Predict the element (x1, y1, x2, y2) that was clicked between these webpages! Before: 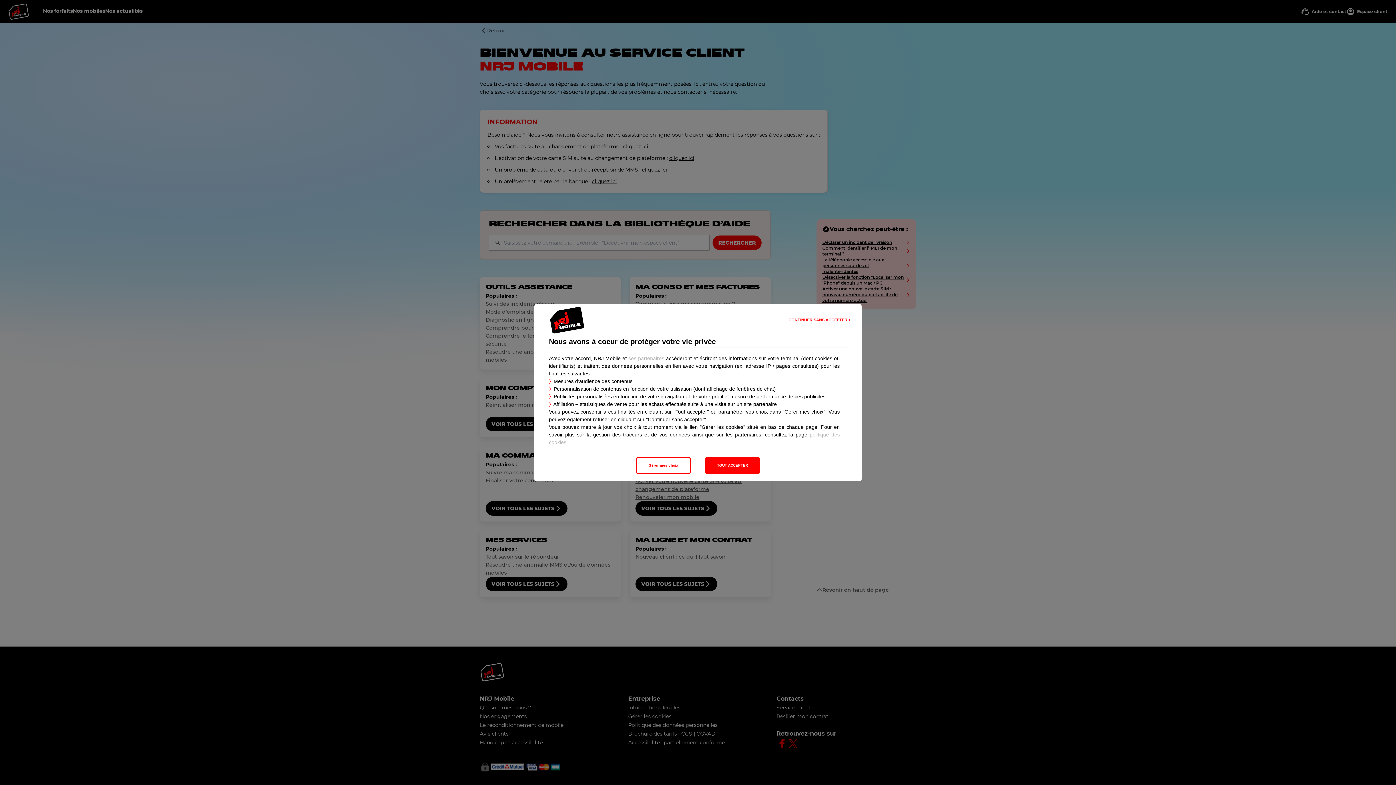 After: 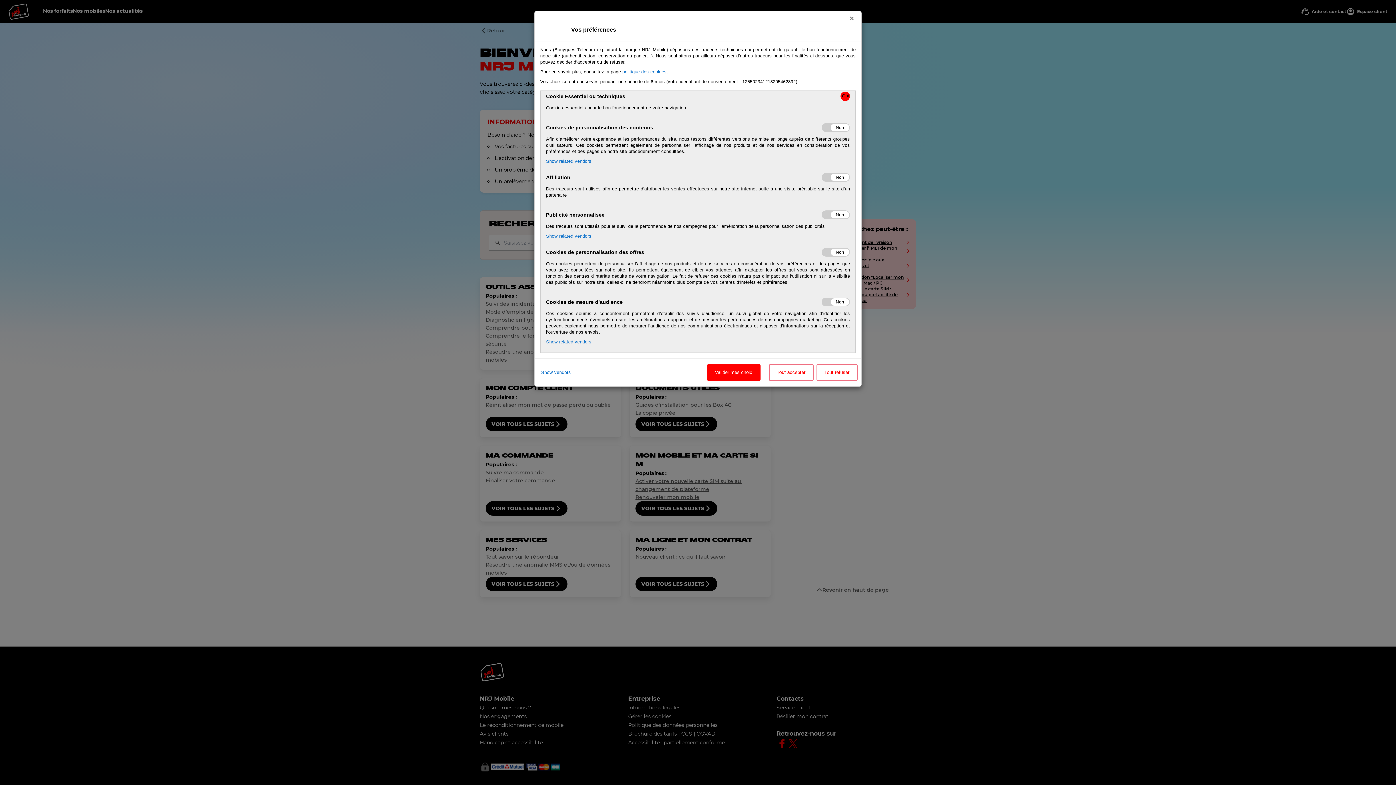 Action: bbox: (636, 457, 690, 474) label: Gérer mes choix